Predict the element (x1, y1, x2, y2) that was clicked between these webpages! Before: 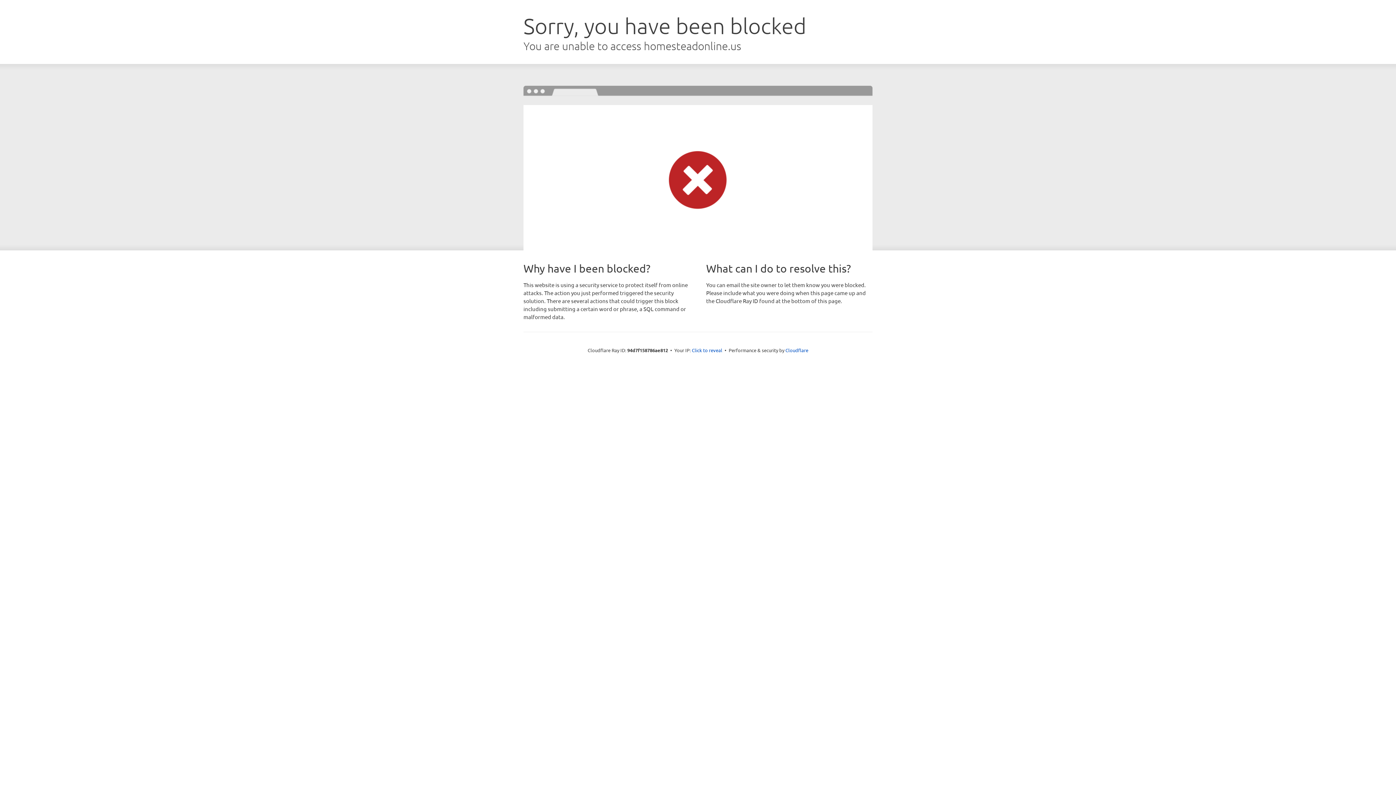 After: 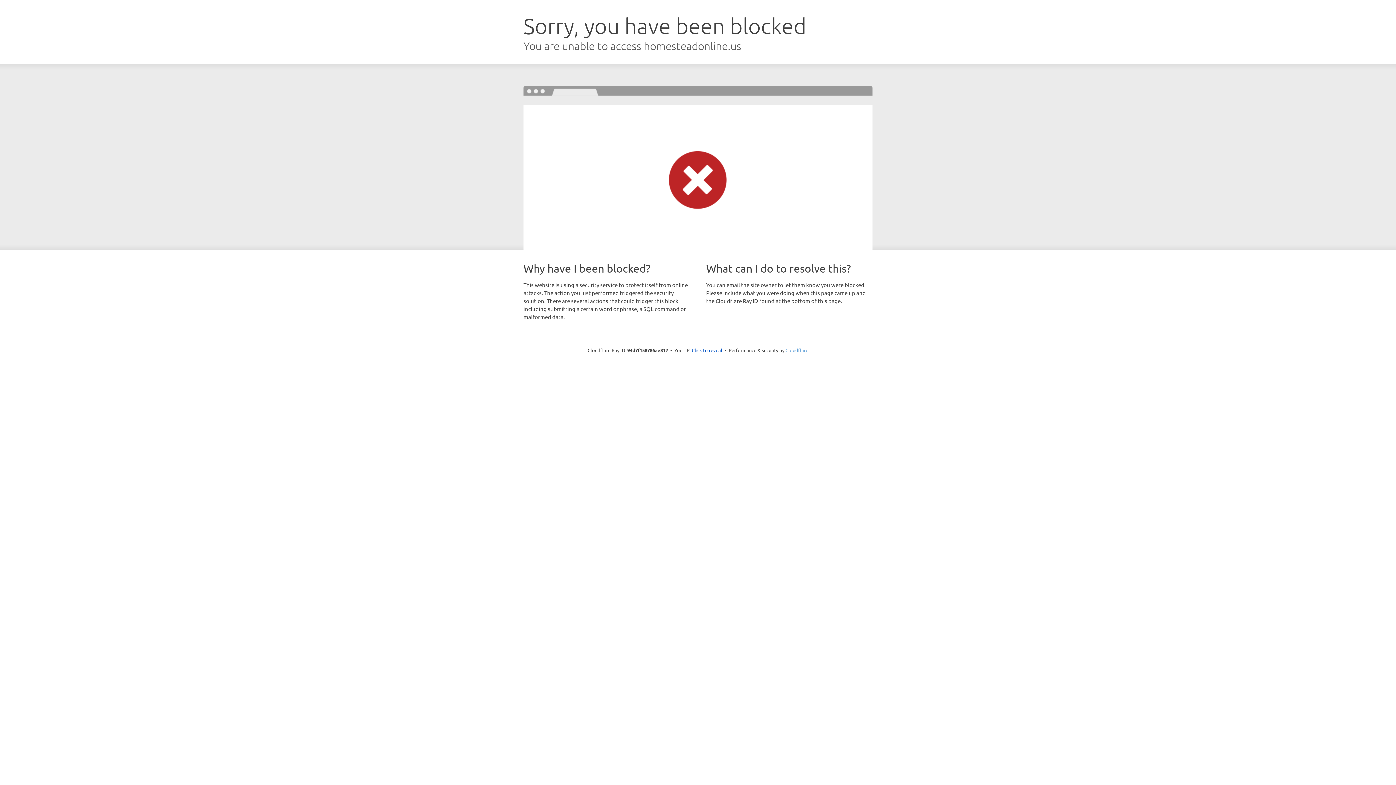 Action: label: Cloudflare bbox: (785, 347, 808, 353)